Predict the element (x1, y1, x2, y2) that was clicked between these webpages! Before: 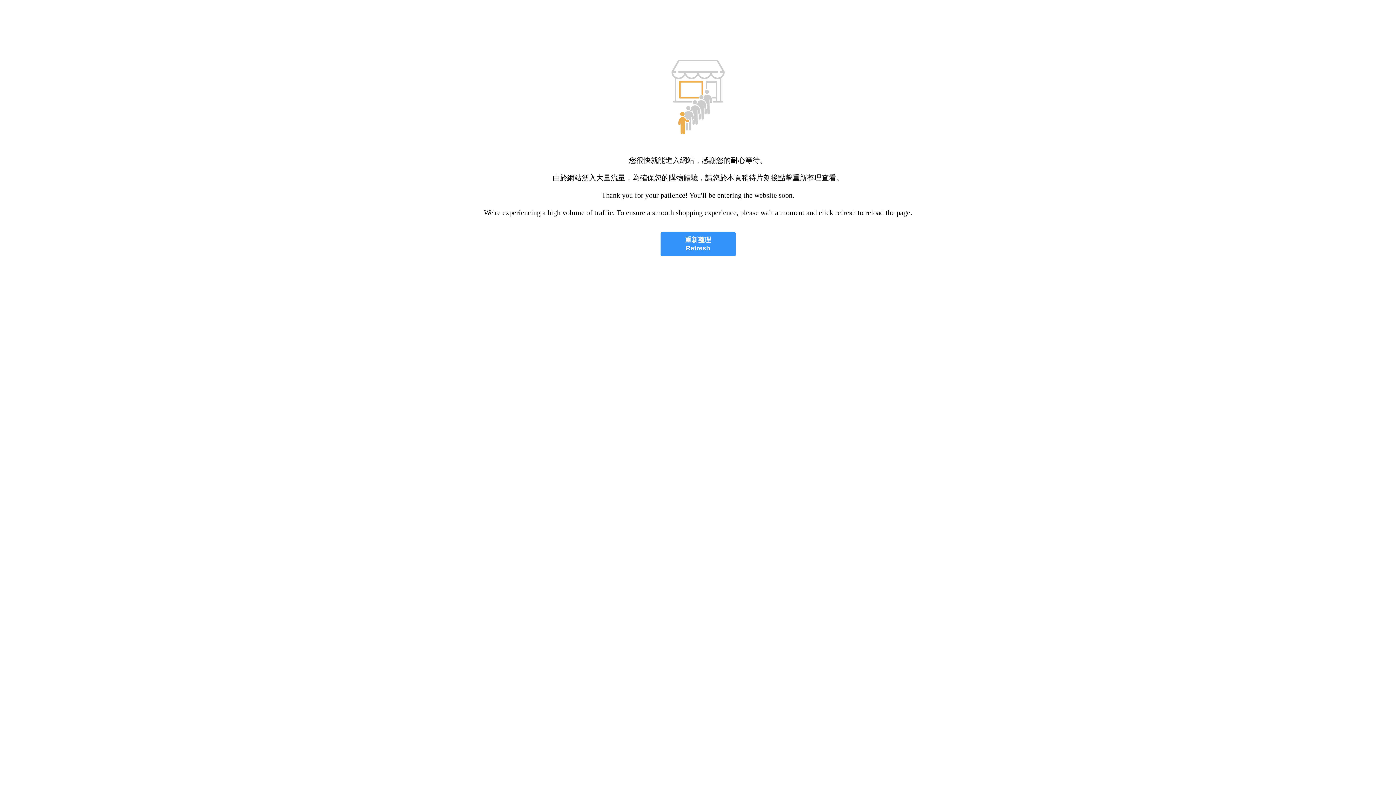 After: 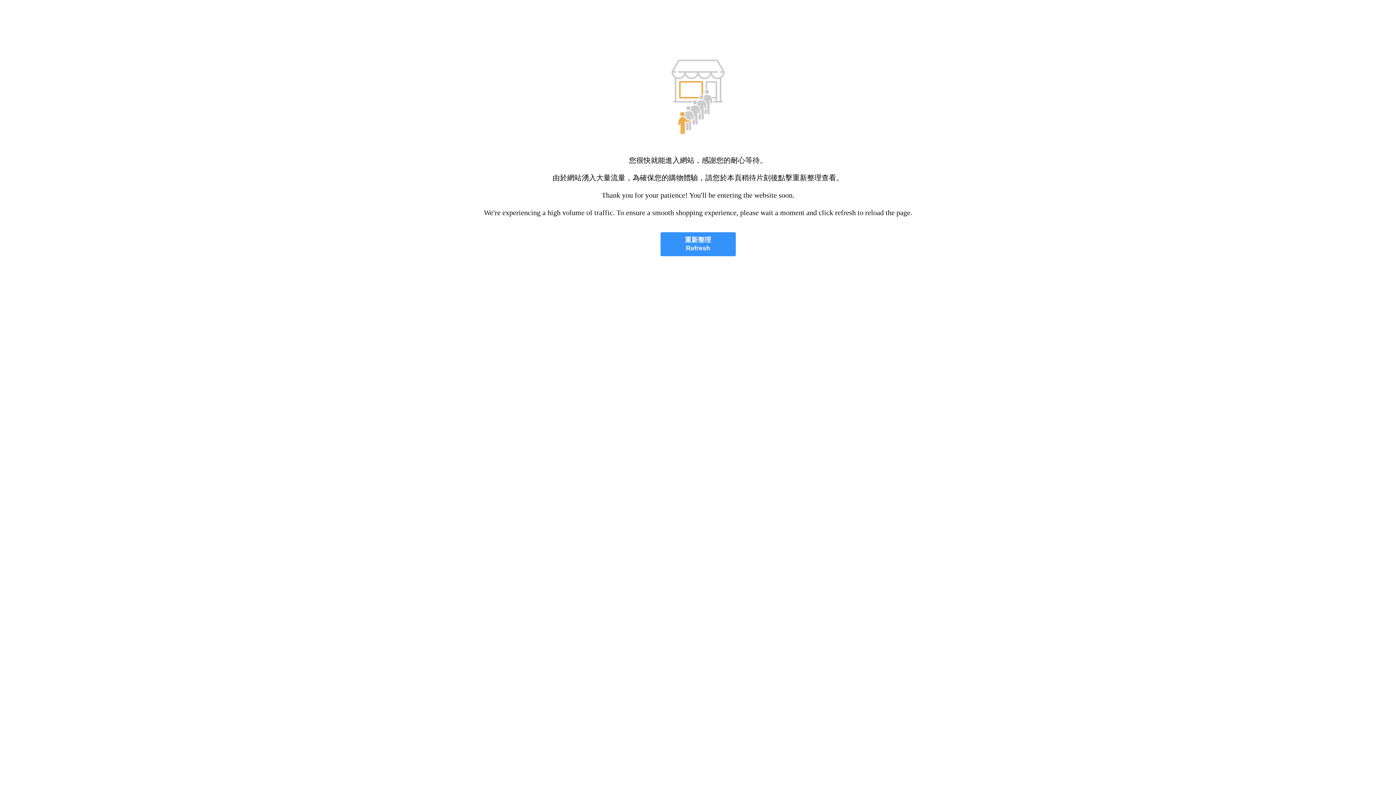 Action: label: 重新整理
Refresh bbox: (660, 232, 735, 256)